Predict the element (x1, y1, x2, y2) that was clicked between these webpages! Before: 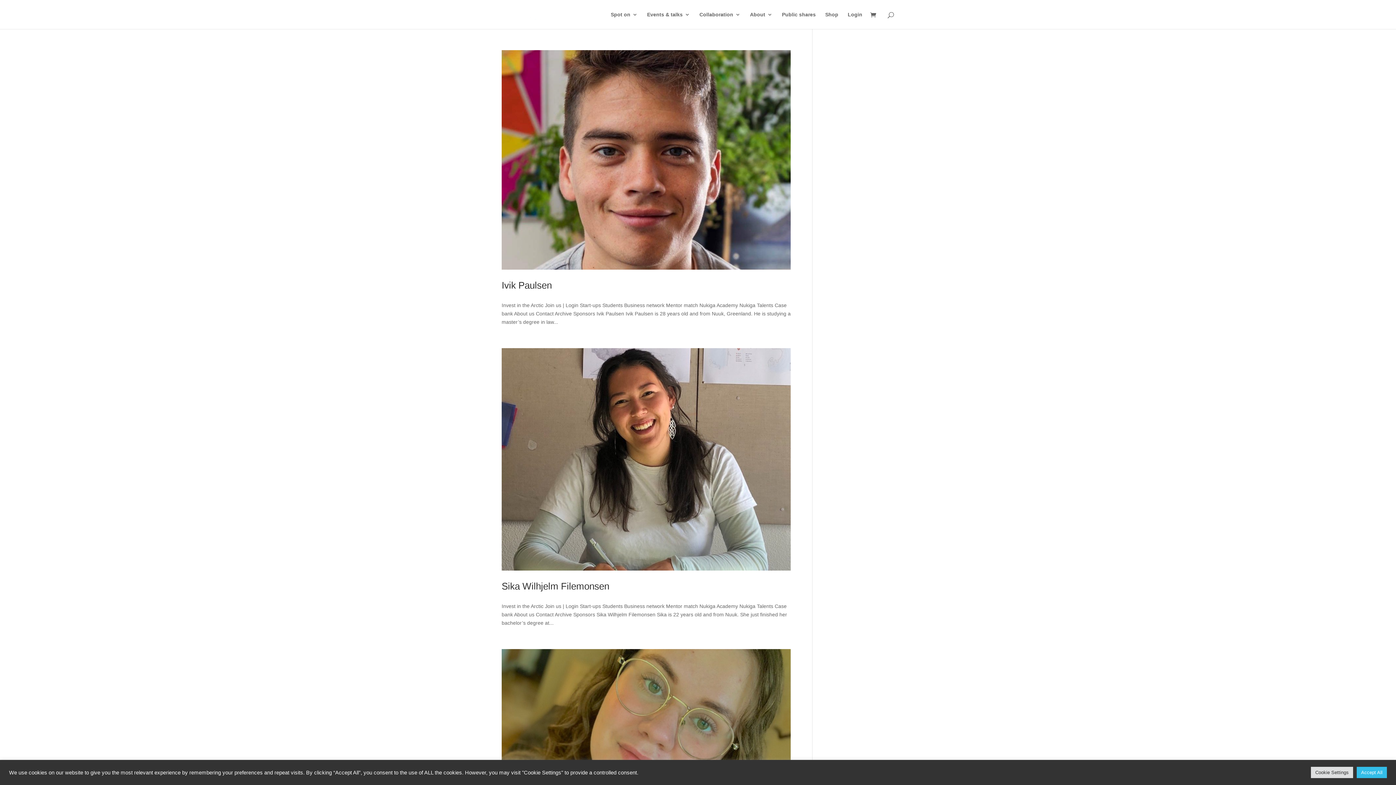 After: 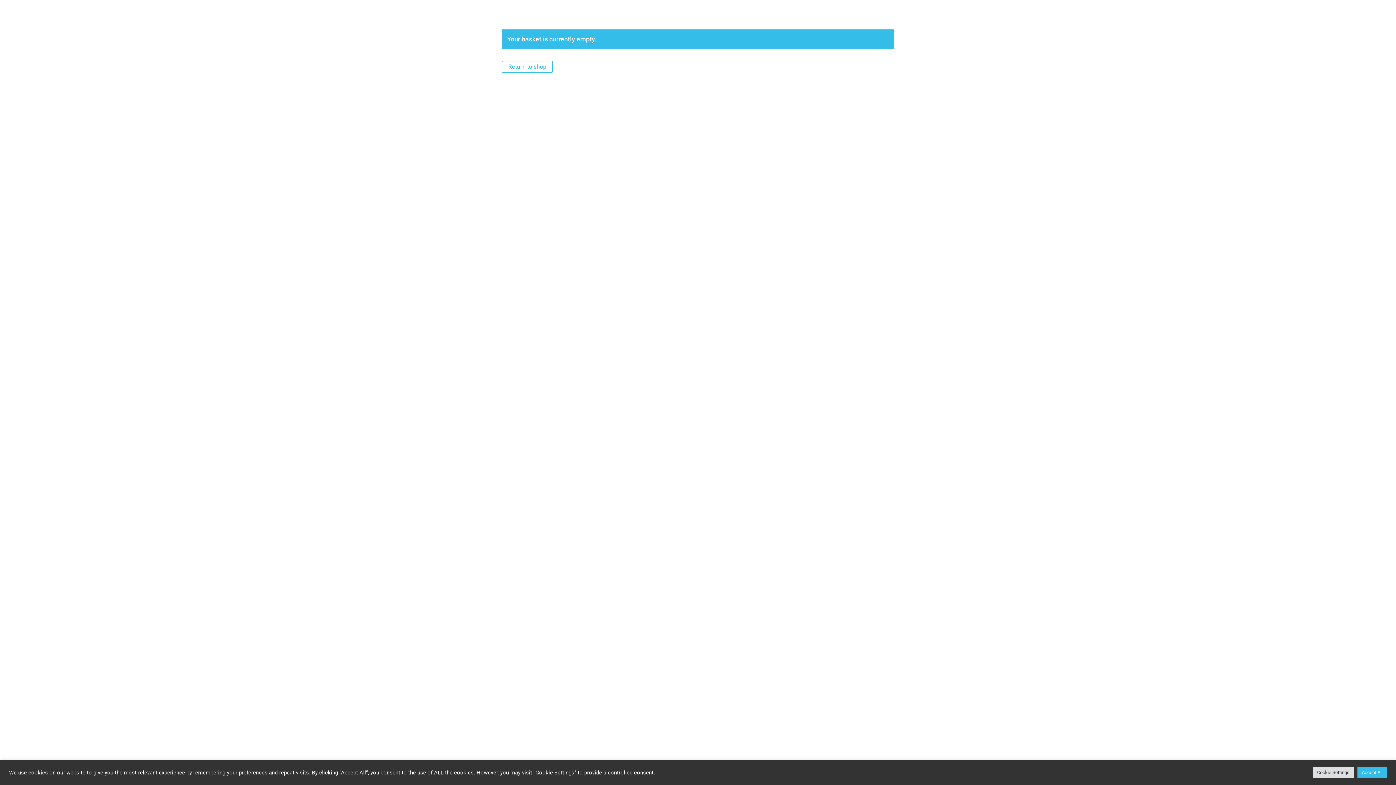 Action: bbox: (870, 11, 880, 19)